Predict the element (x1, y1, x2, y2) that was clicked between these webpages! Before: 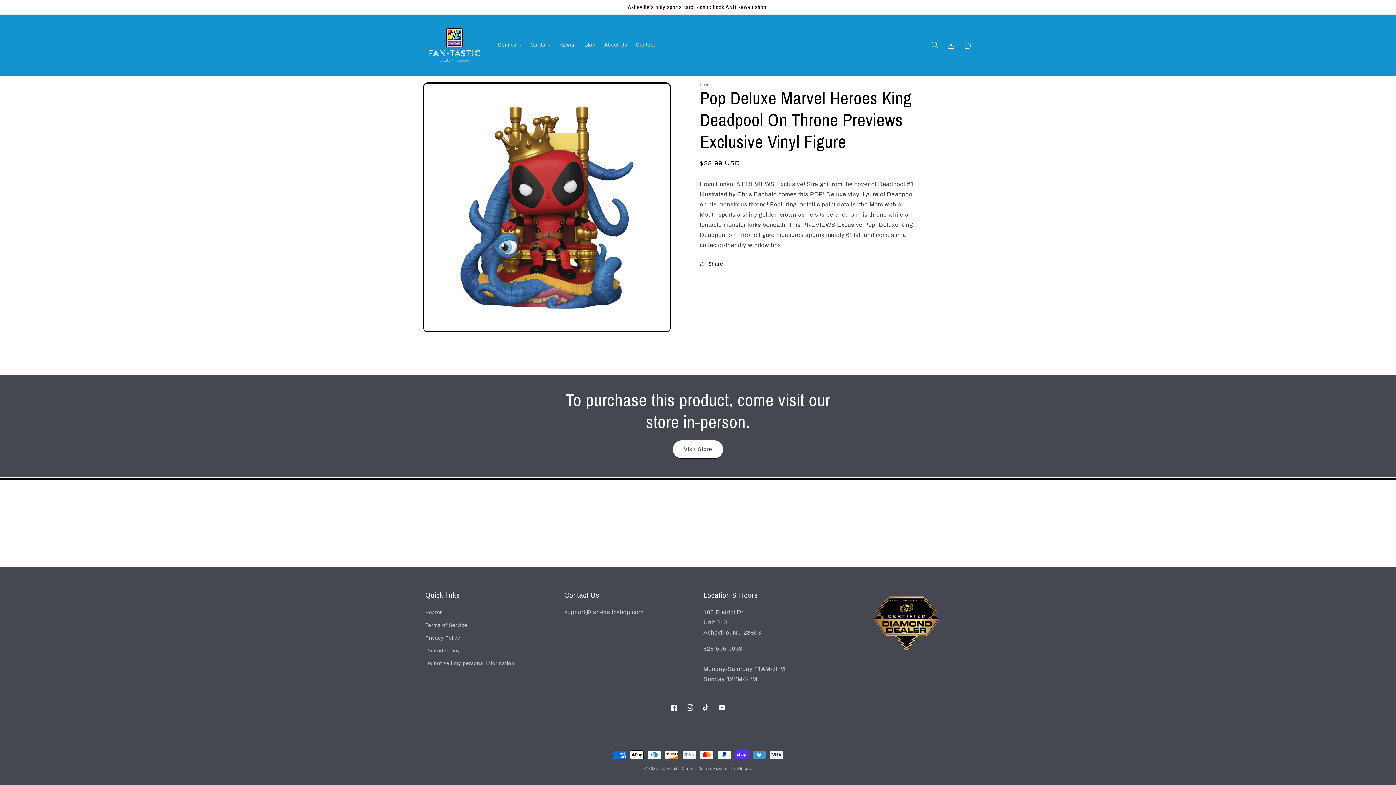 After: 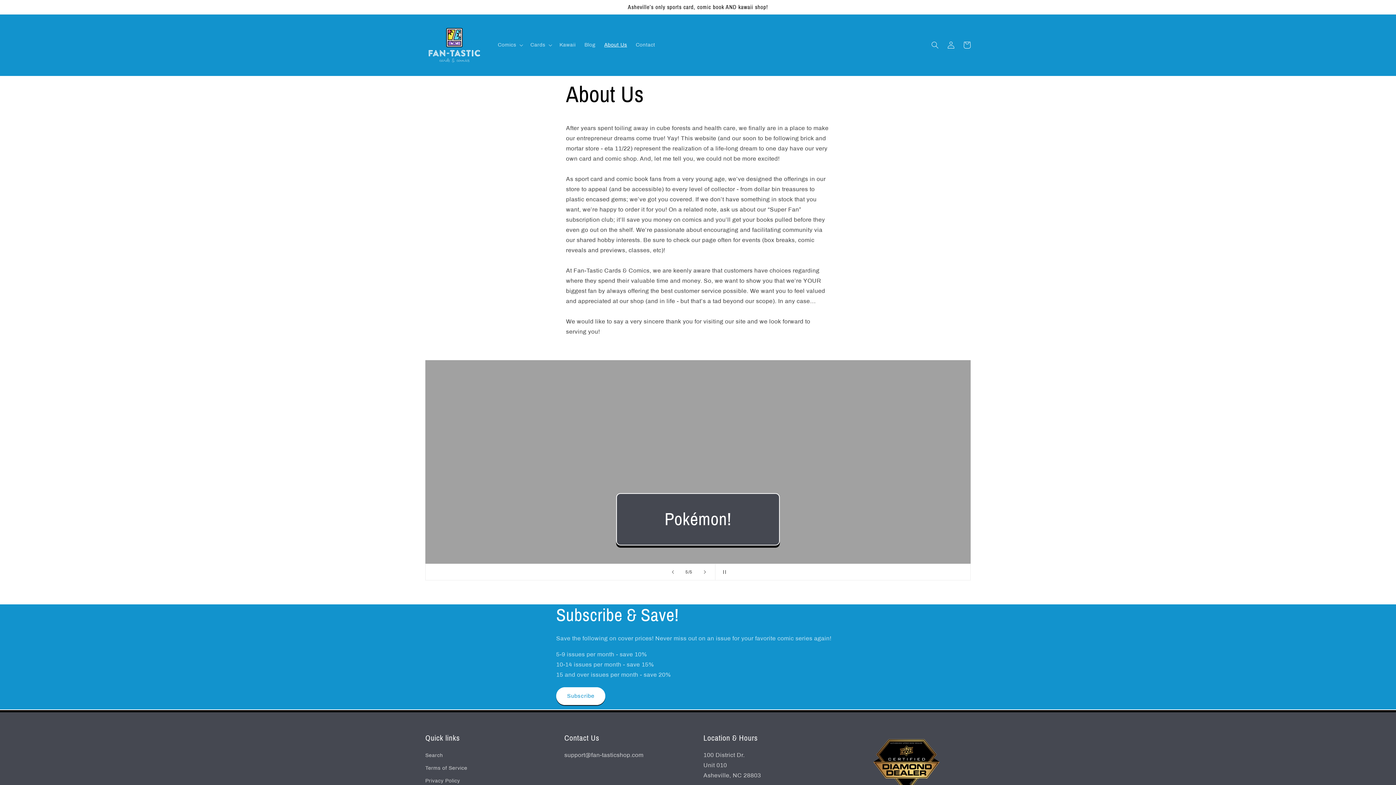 Action: bbox: (600, 37, 631, 52) label: About Us